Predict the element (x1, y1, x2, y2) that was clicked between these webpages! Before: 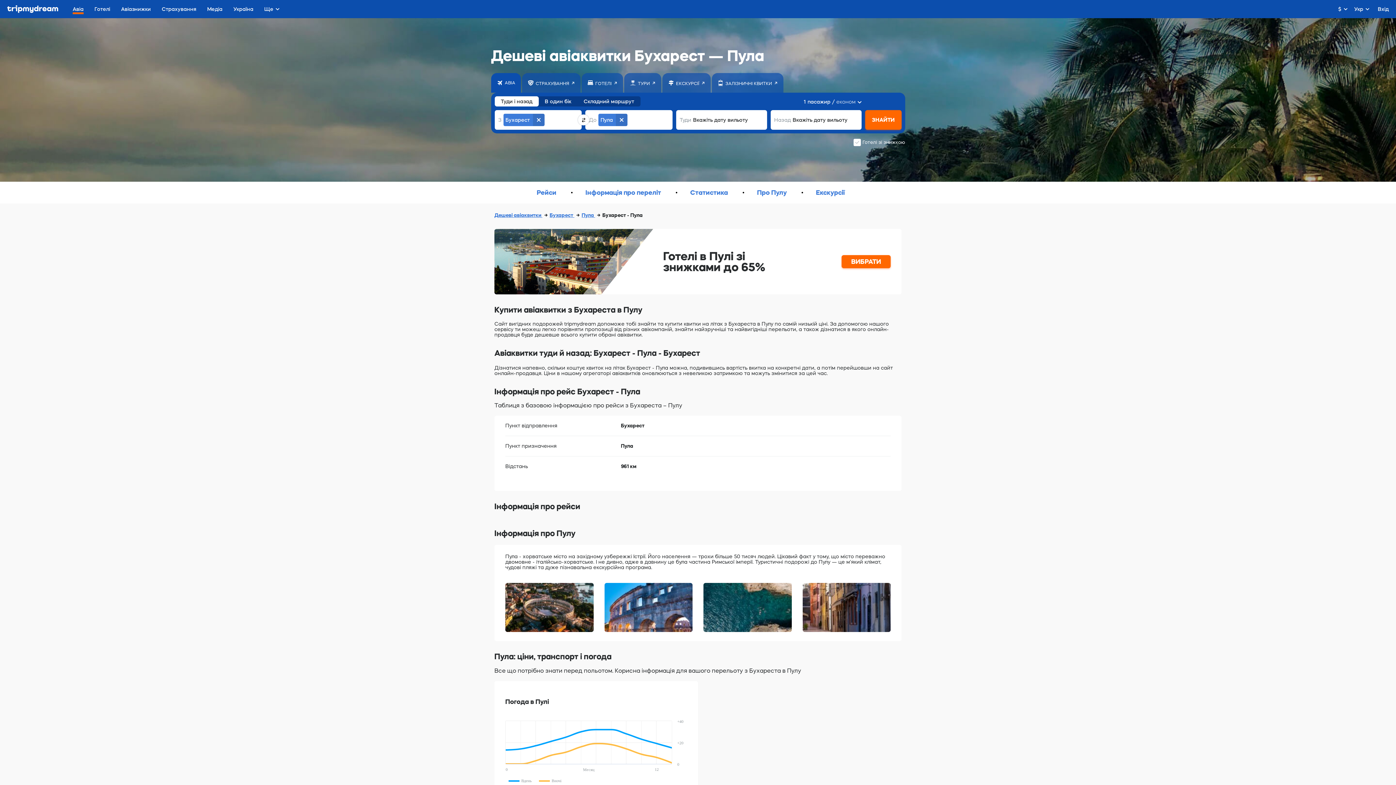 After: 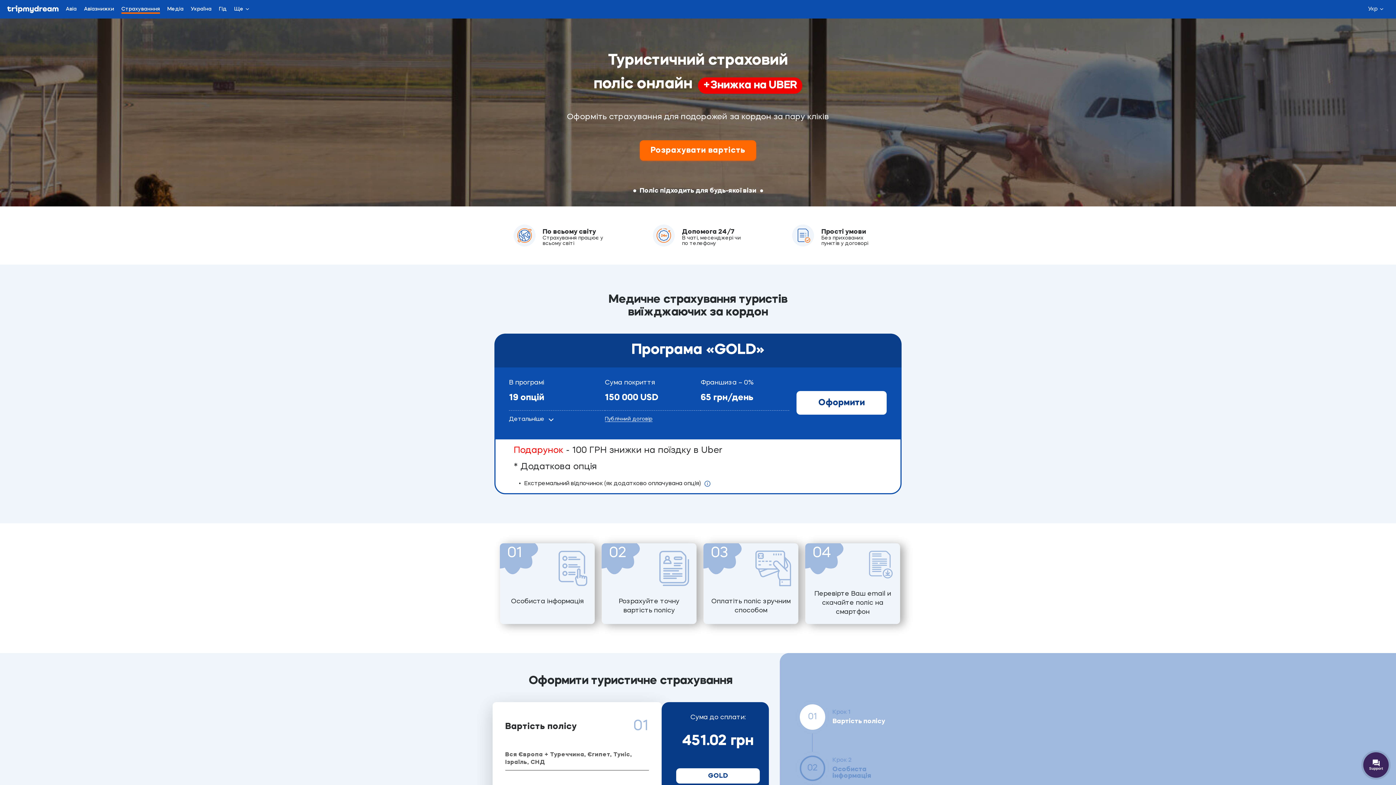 Action: label: СТРАХУВАННЯ bbox: (522, 73, 580, 92)